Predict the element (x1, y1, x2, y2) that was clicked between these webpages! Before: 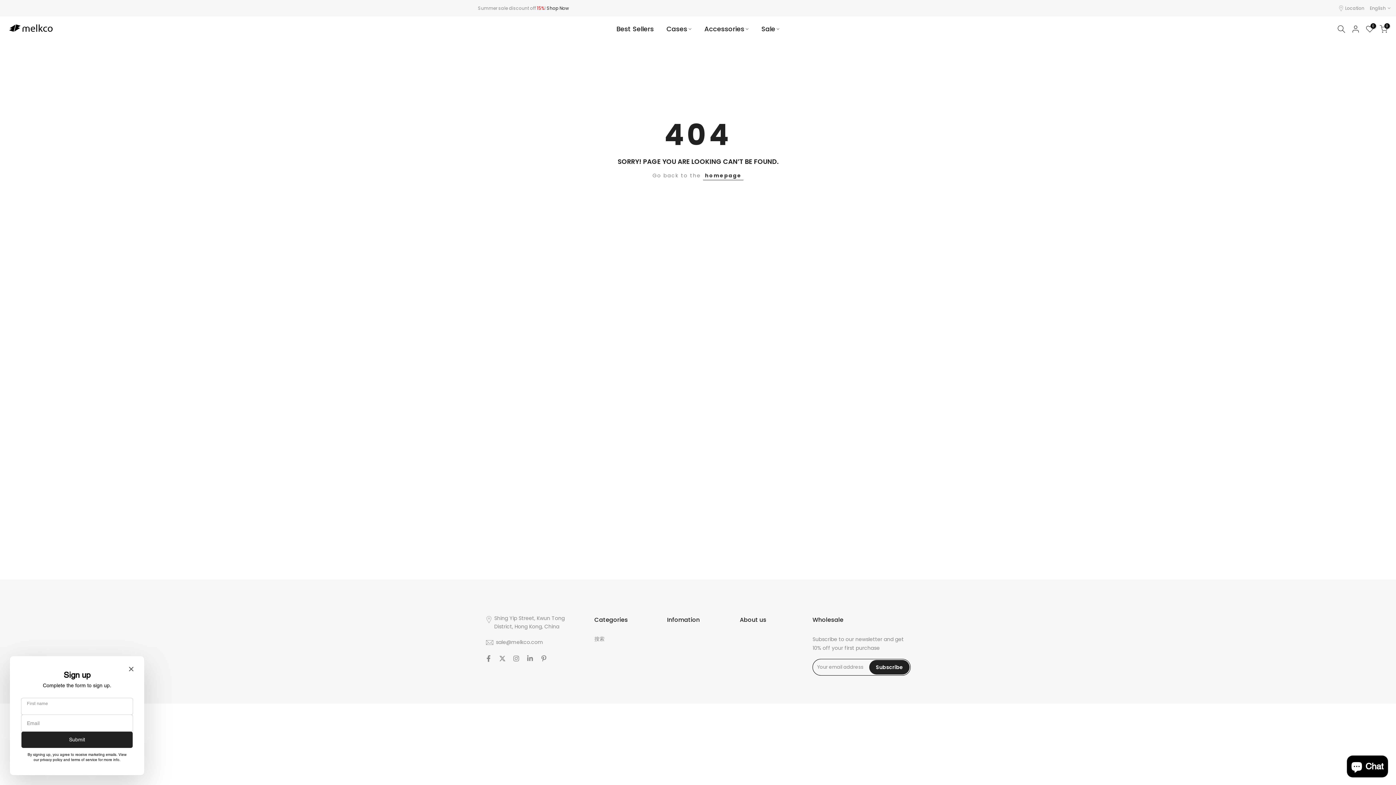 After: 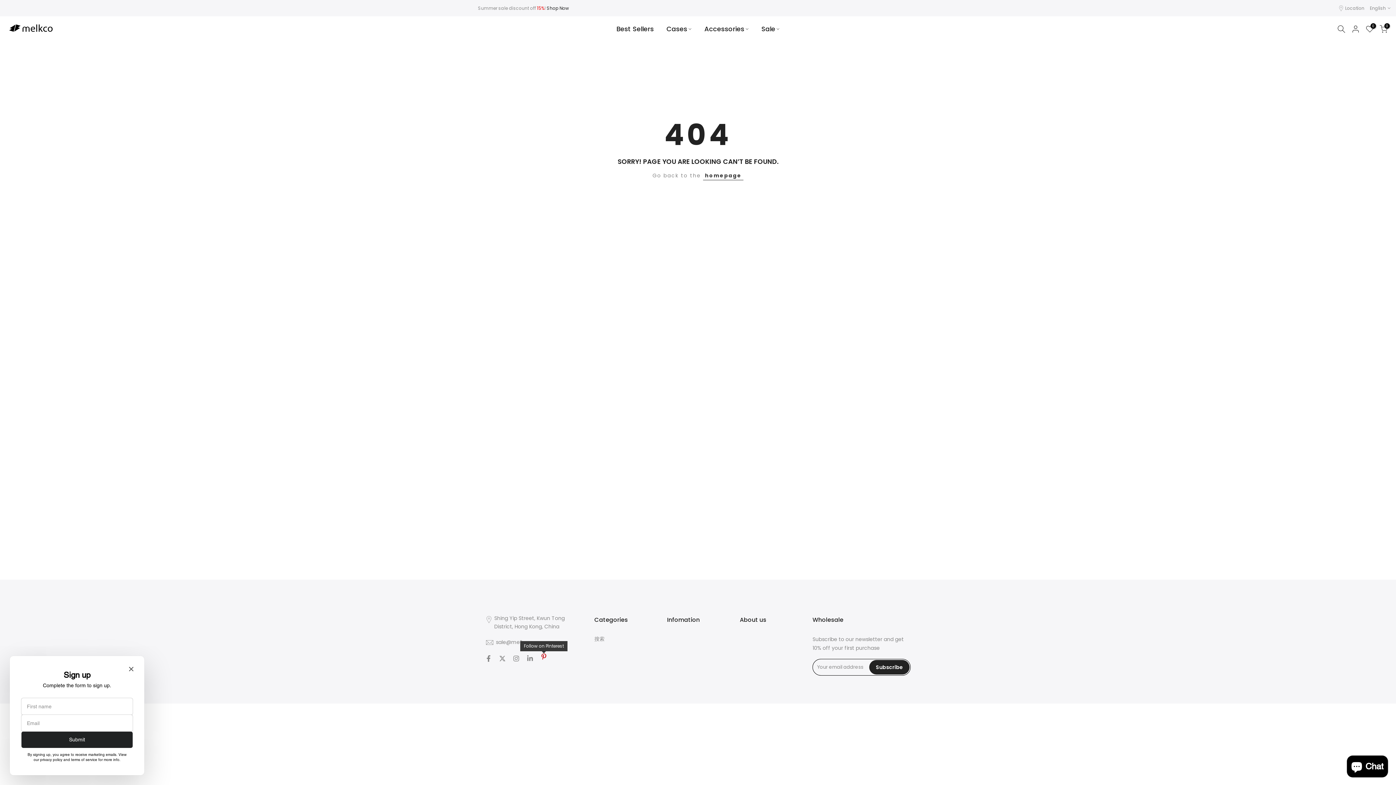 Action: bbox: (540, 654, 547, 663)